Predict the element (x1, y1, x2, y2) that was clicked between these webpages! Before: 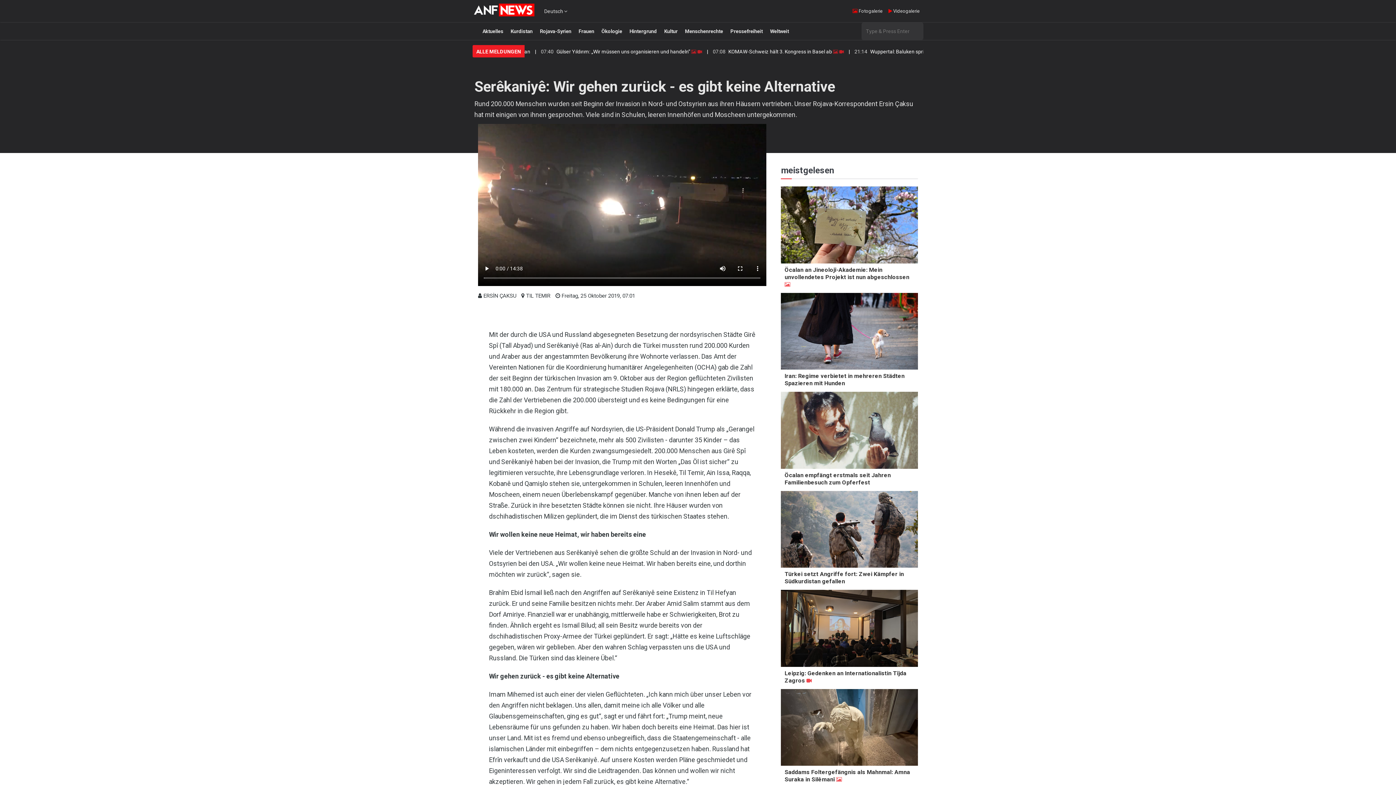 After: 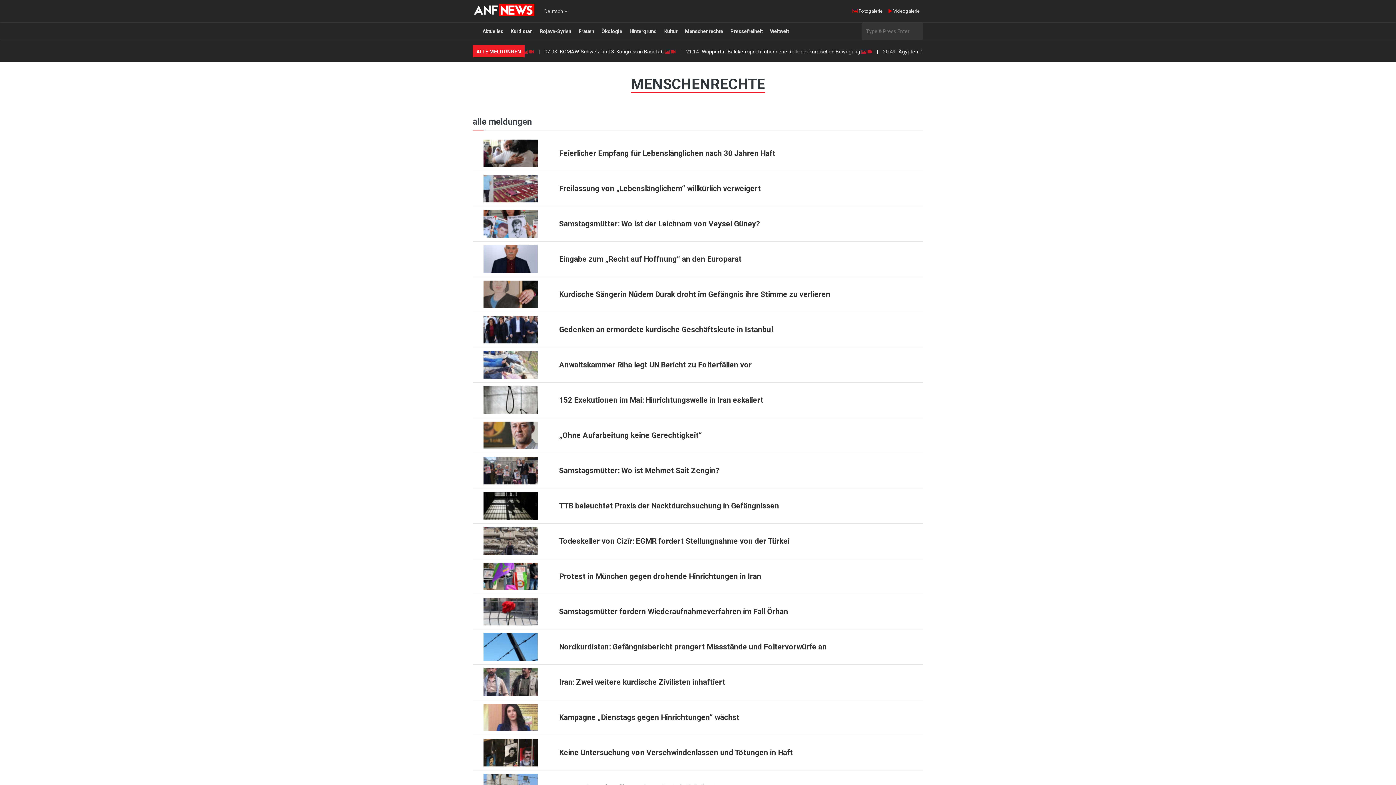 Action: bbox: (682, 25, 725, 37) label: Menschenrechte